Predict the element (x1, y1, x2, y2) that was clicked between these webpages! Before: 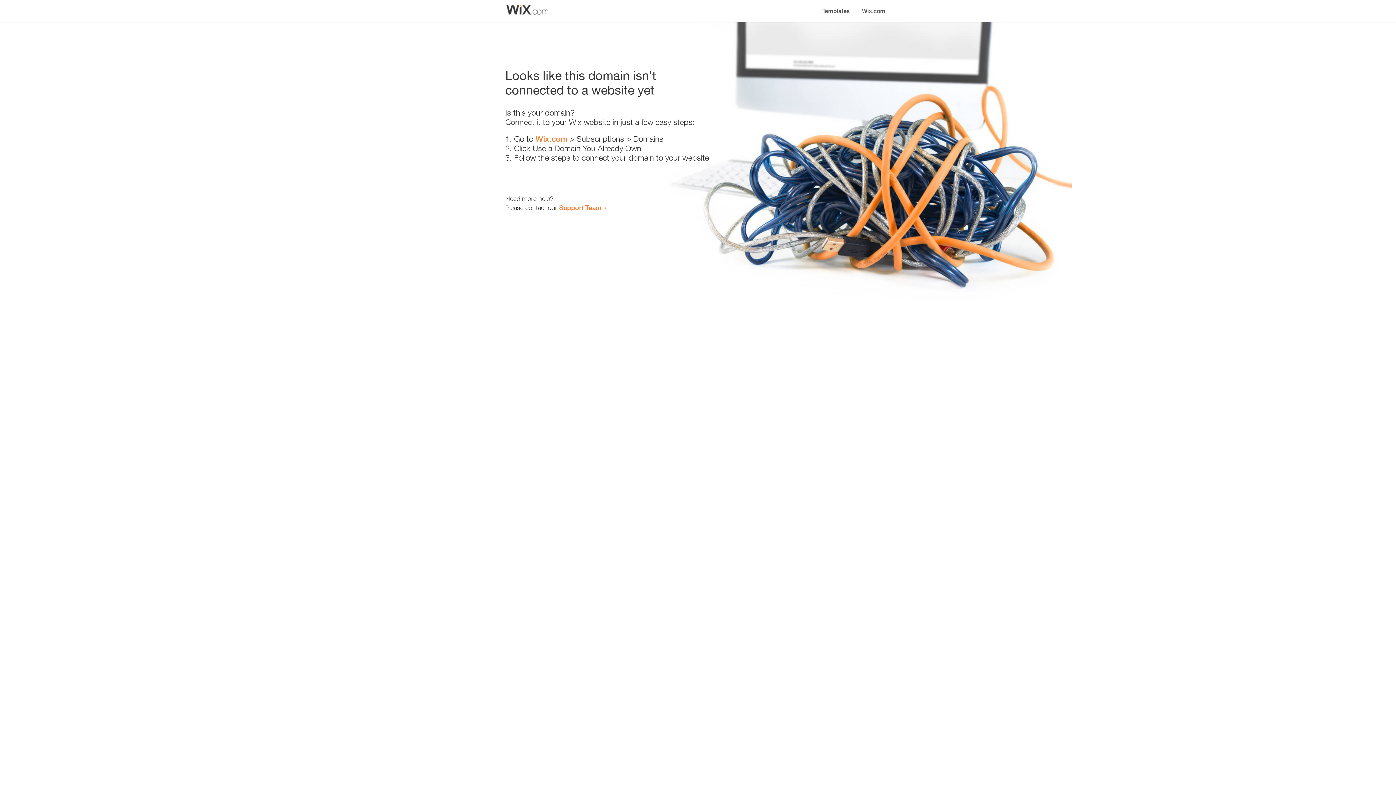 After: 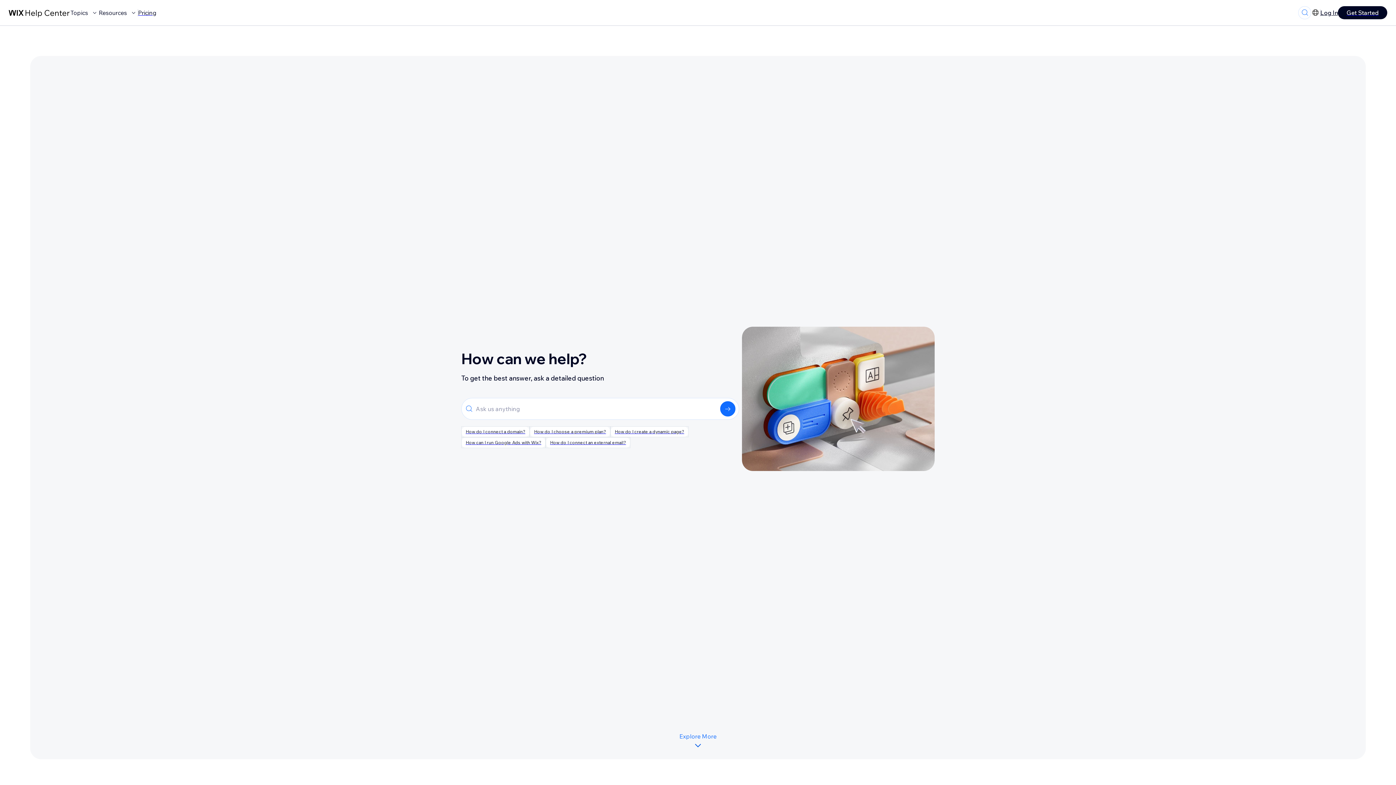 Action: bbox: (559, 203, 601, 211) label: Support Team